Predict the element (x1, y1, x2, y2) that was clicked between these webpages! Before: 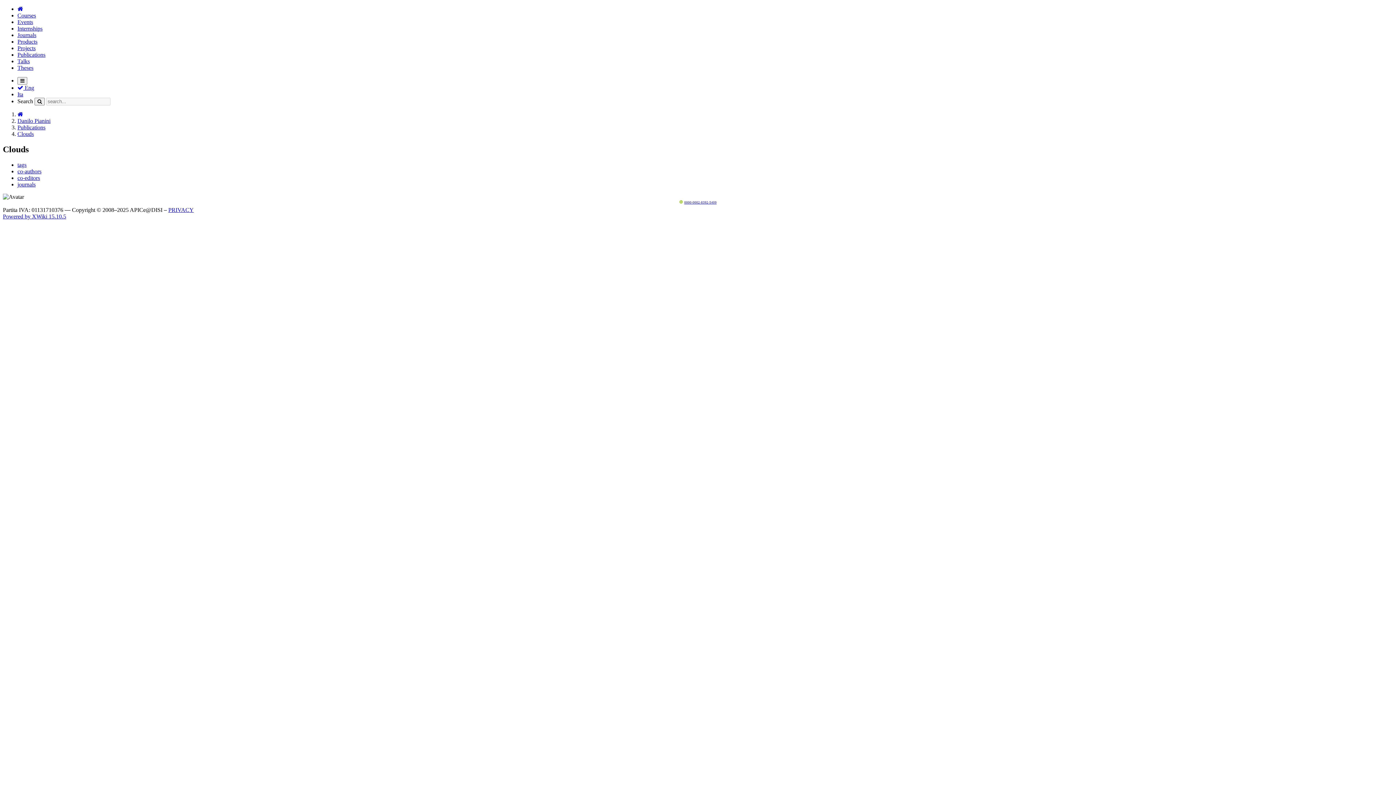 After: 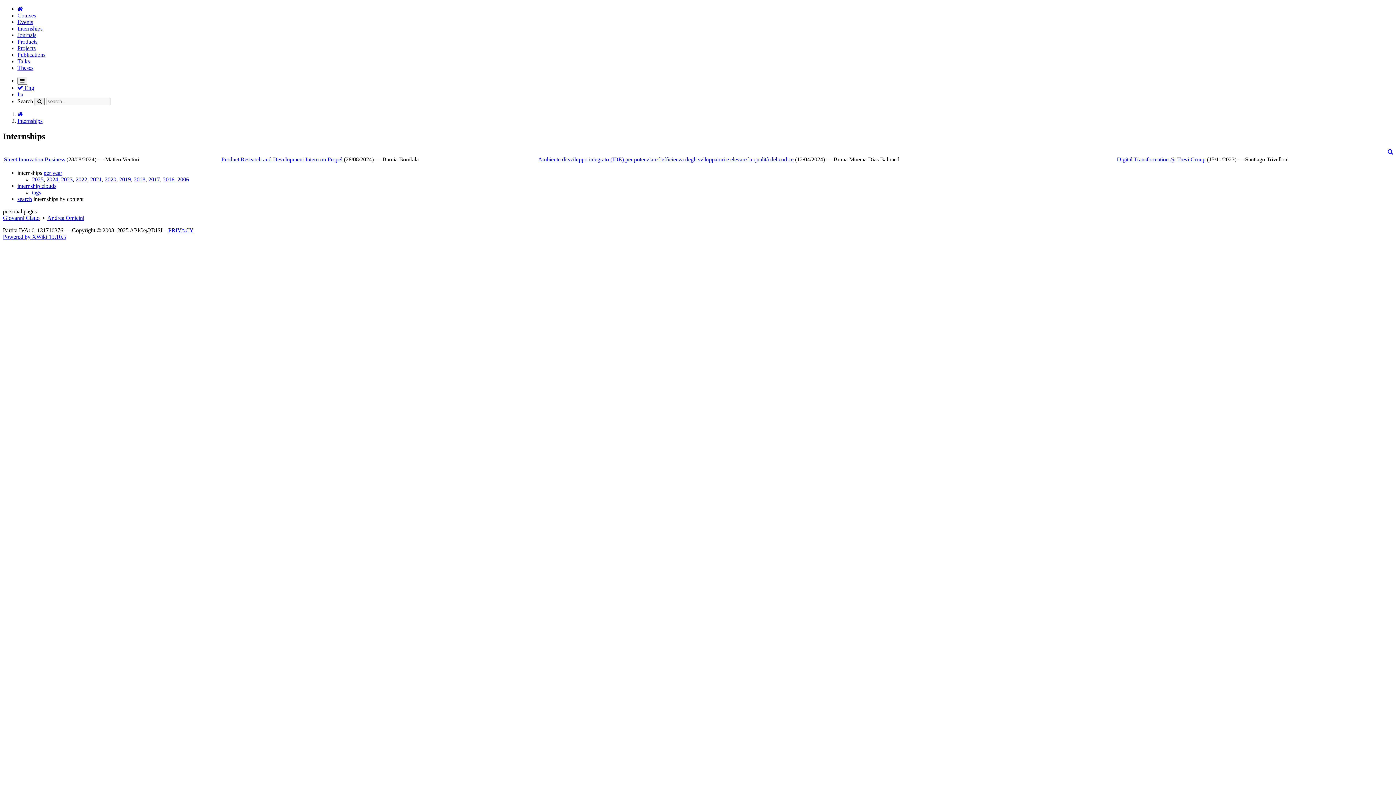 Action: label: Internships bbox: (17, 25, 42, 31)